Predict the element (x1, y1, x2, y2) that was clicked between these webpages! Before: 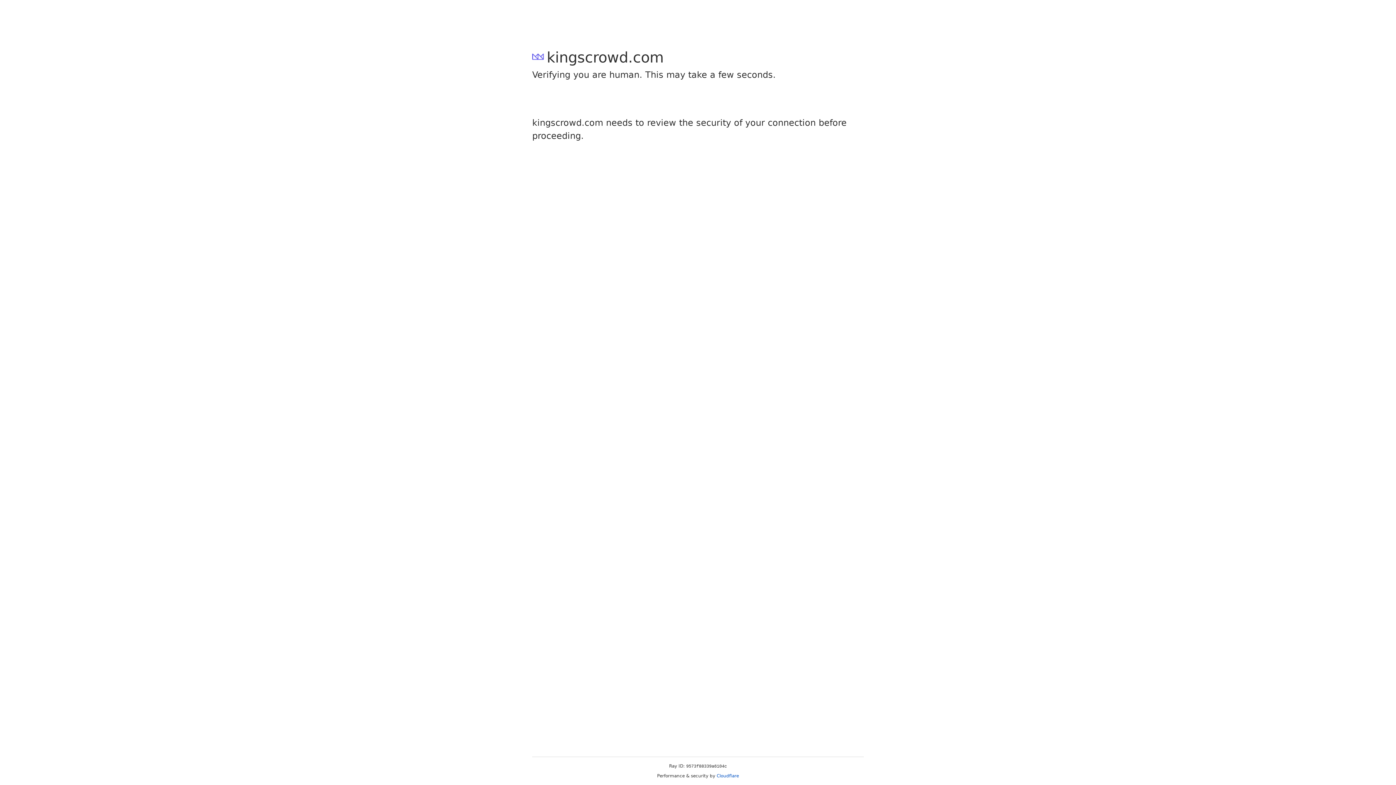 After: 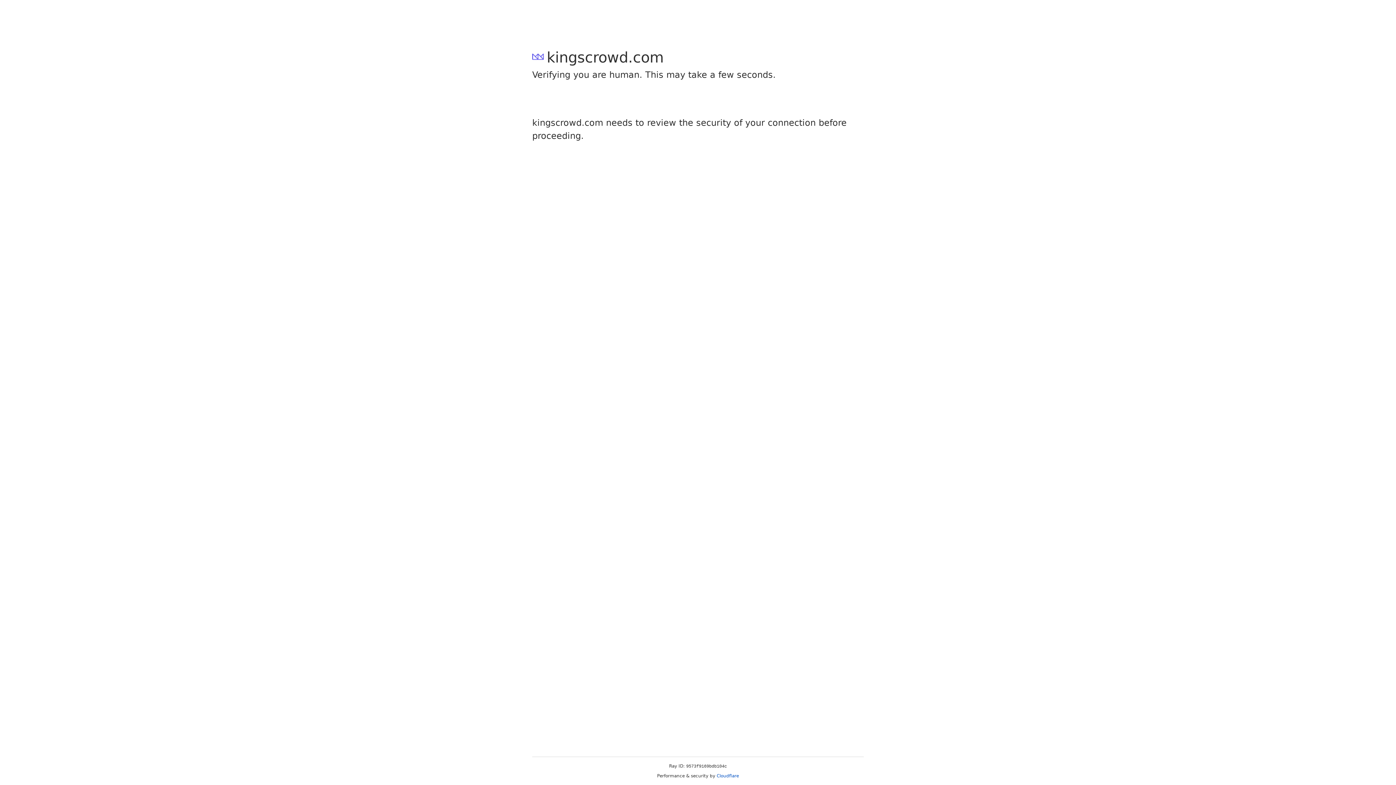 Action: label: Cloudflare bbox: (716, 773, 739, 778)